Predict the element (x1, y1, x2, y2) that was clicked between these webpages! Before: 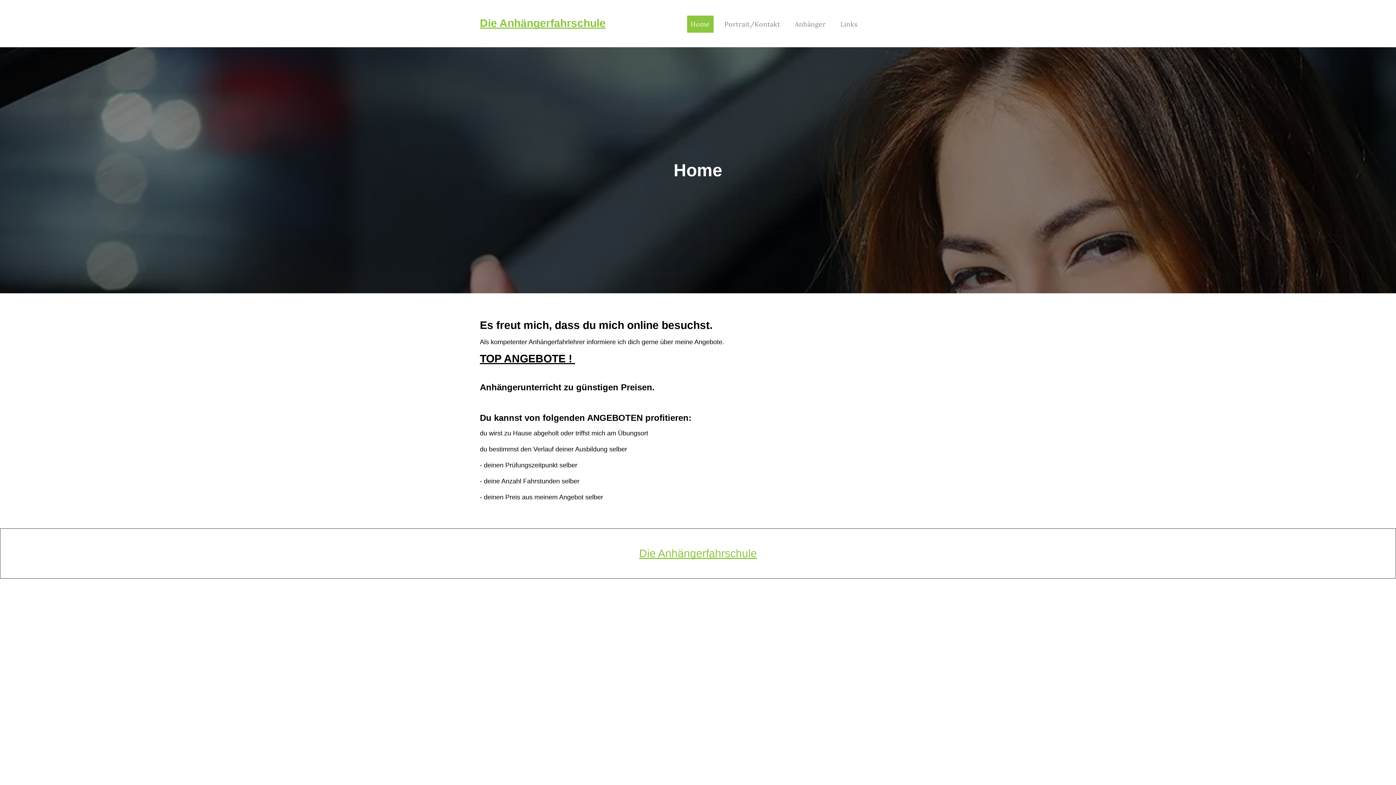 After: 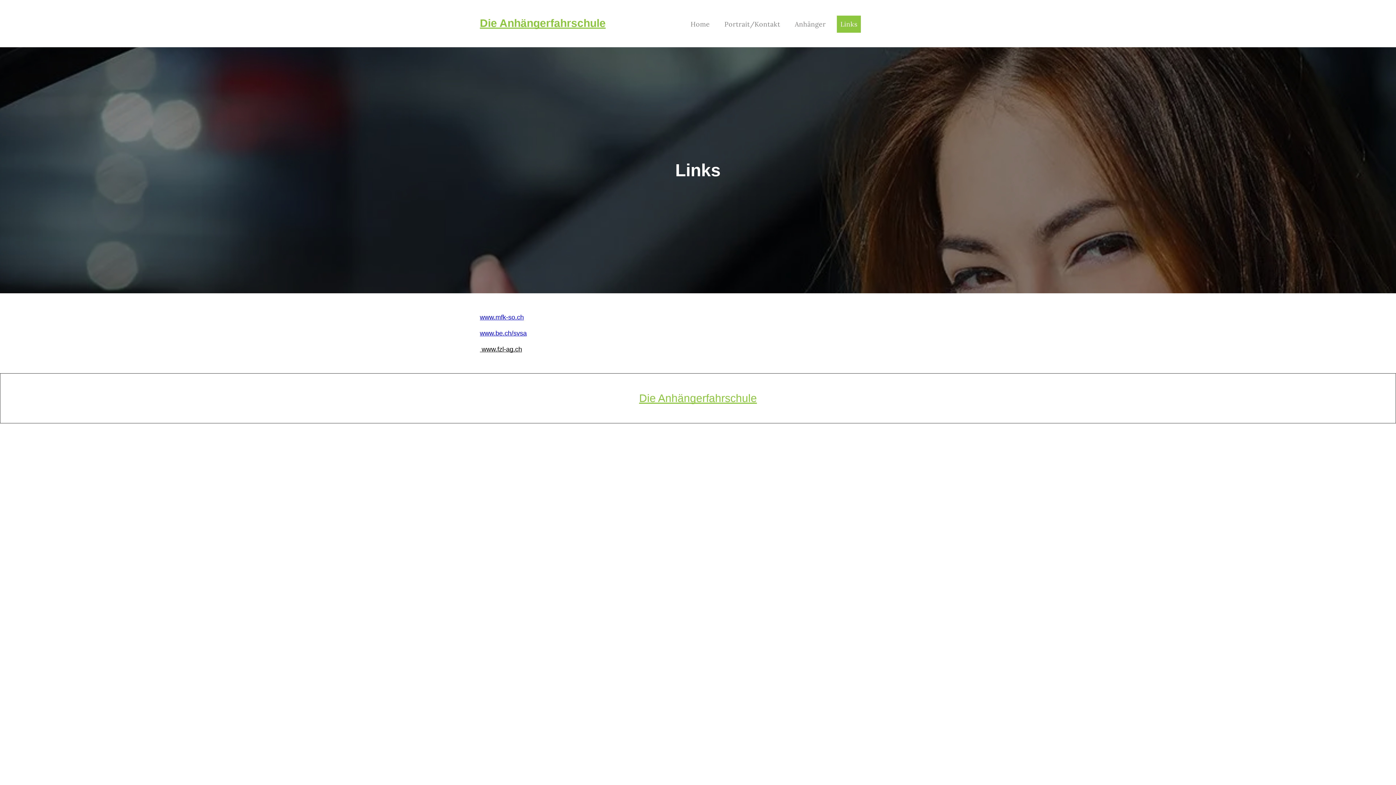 Action: bbox: (836, 15, 861, 32) label: Links